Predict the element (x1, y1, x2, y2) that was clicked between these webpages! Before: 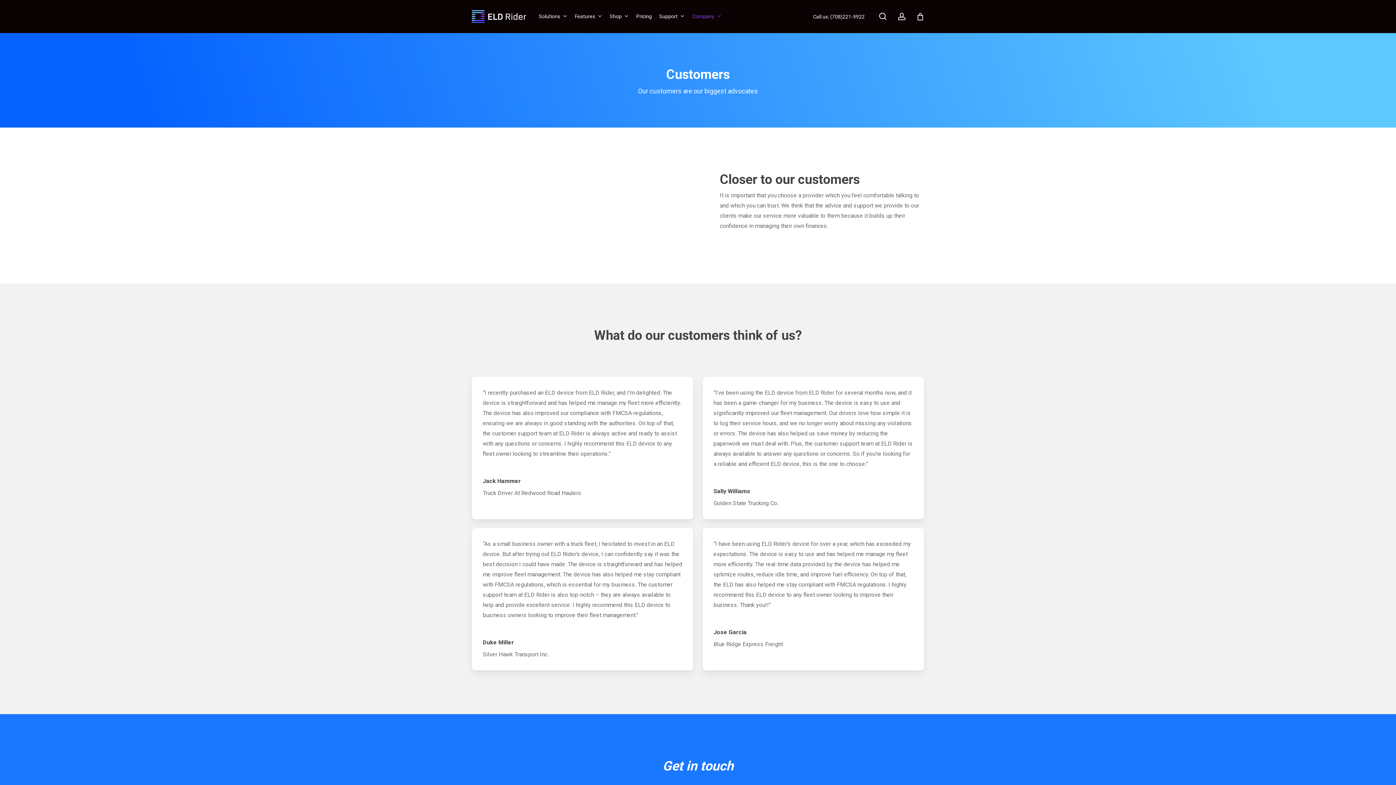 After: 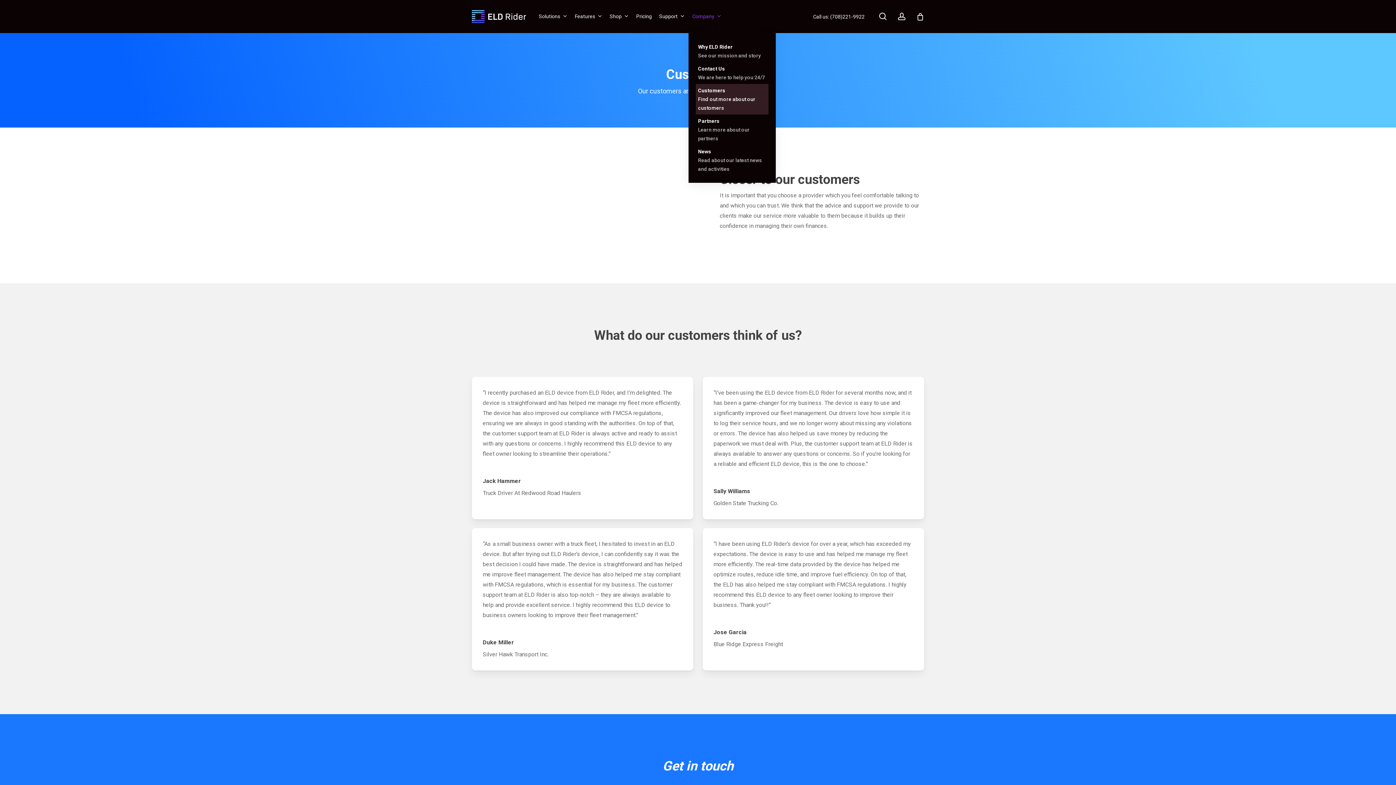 Action: bbox: (688, 13, 725, 20) label: Company